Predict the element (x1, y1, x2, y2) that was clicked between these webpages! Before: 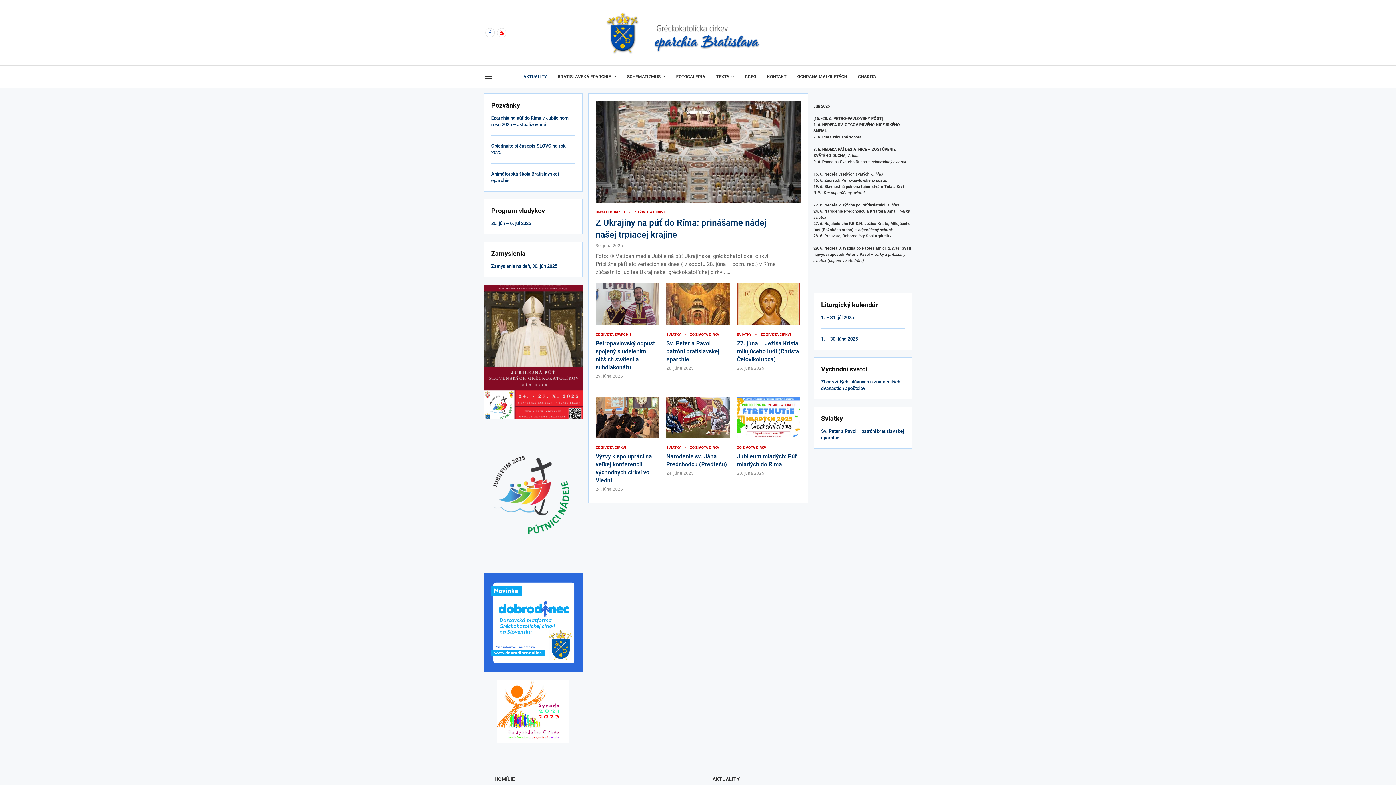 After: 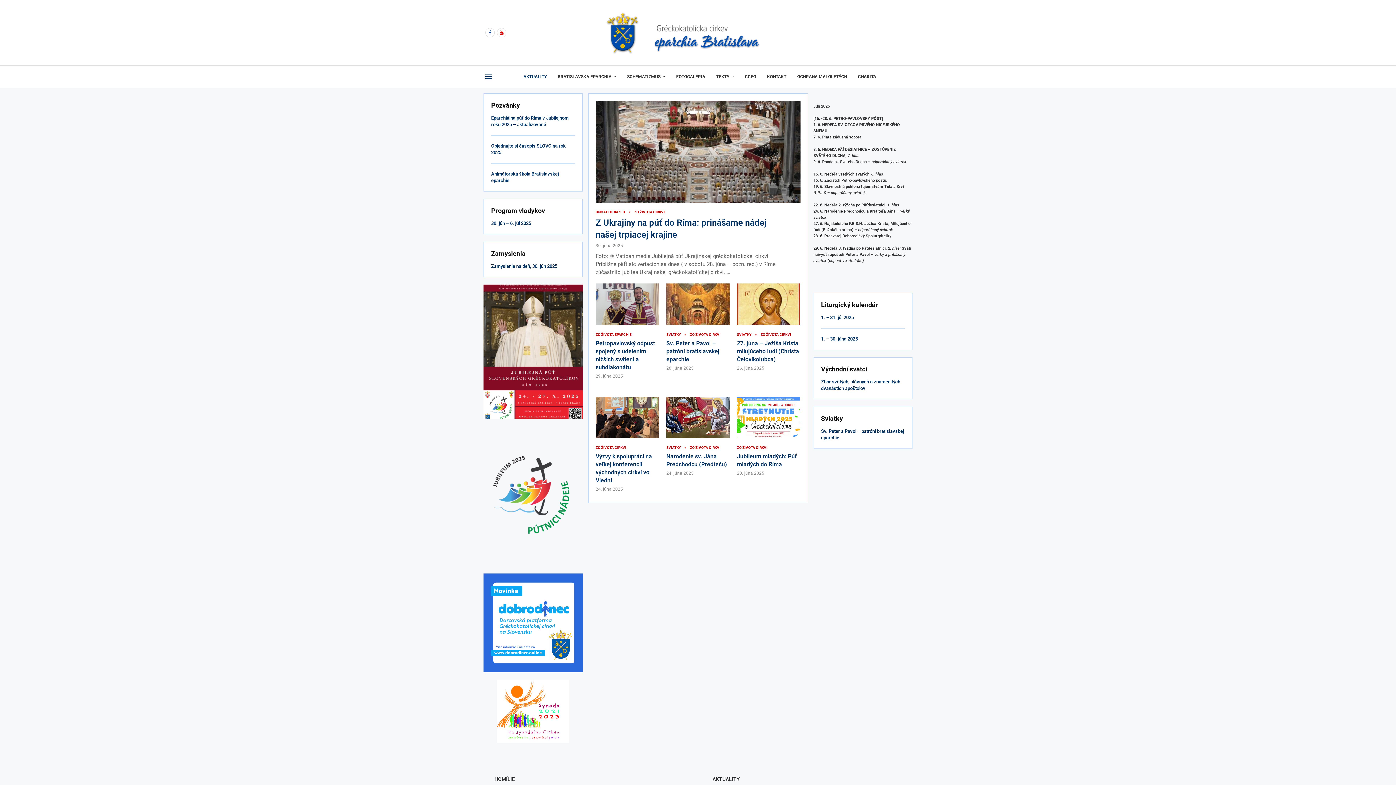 Action: bbox: (485, 73, 492, 79) label: Open Menu